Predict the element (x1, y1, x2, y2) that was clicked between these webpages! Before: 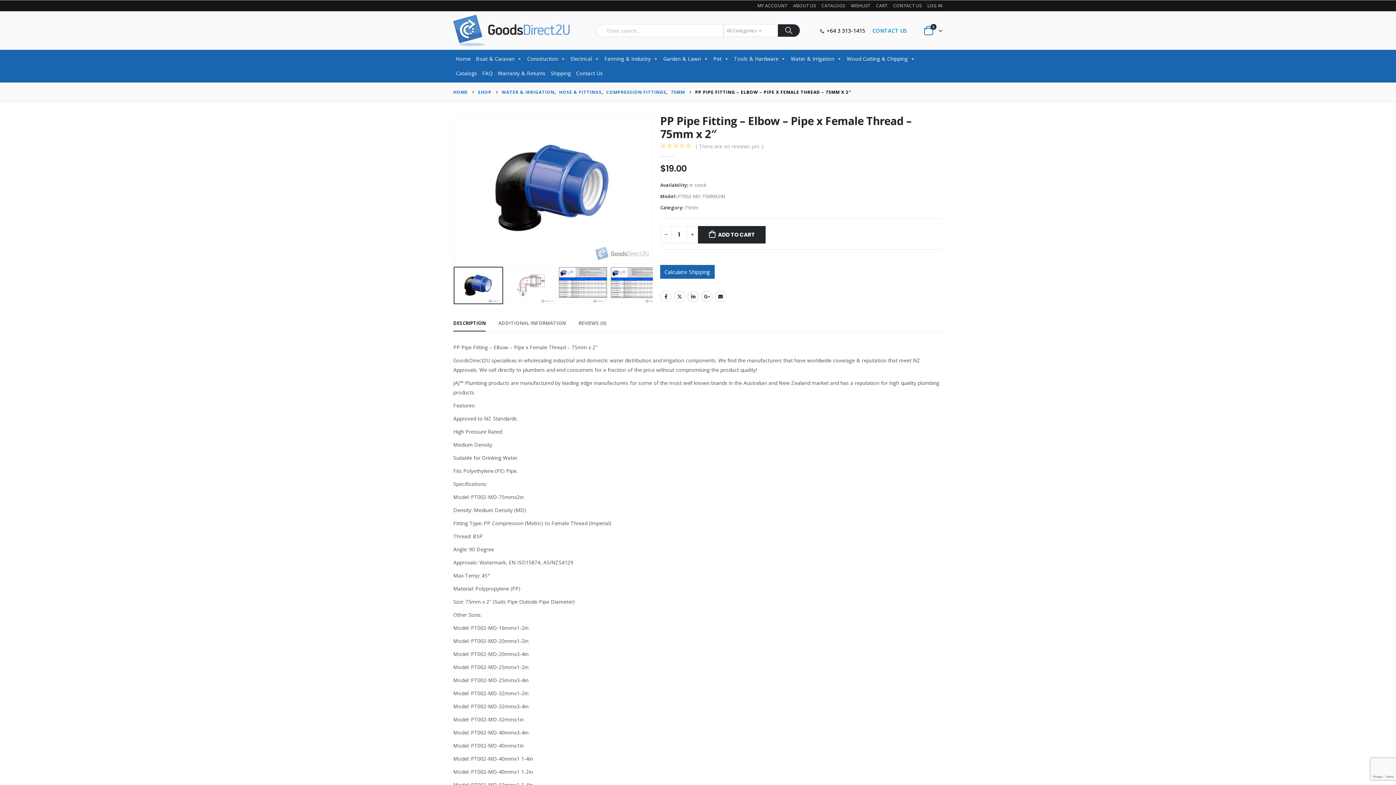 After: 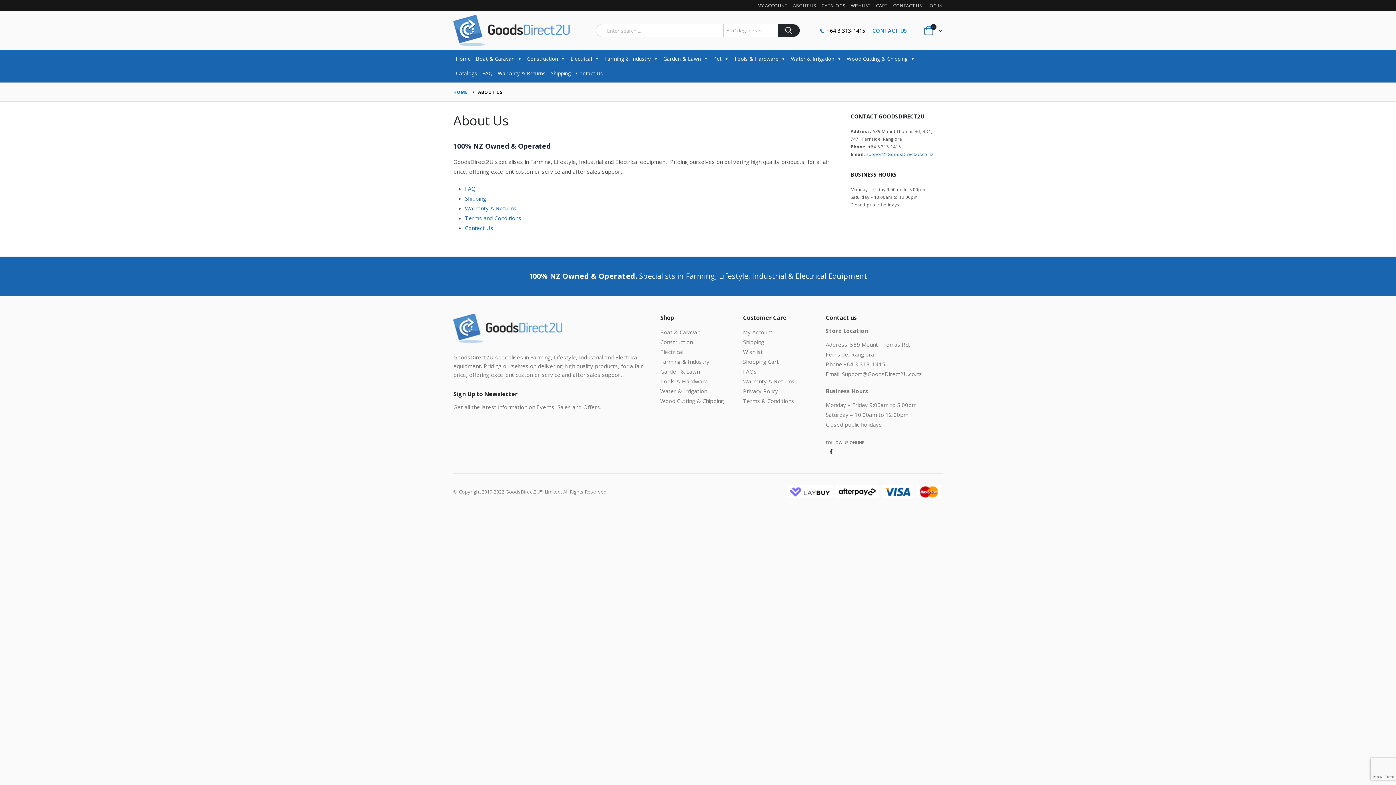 Action: label: ABOUT US bbox: (790, 0, 818, 11)